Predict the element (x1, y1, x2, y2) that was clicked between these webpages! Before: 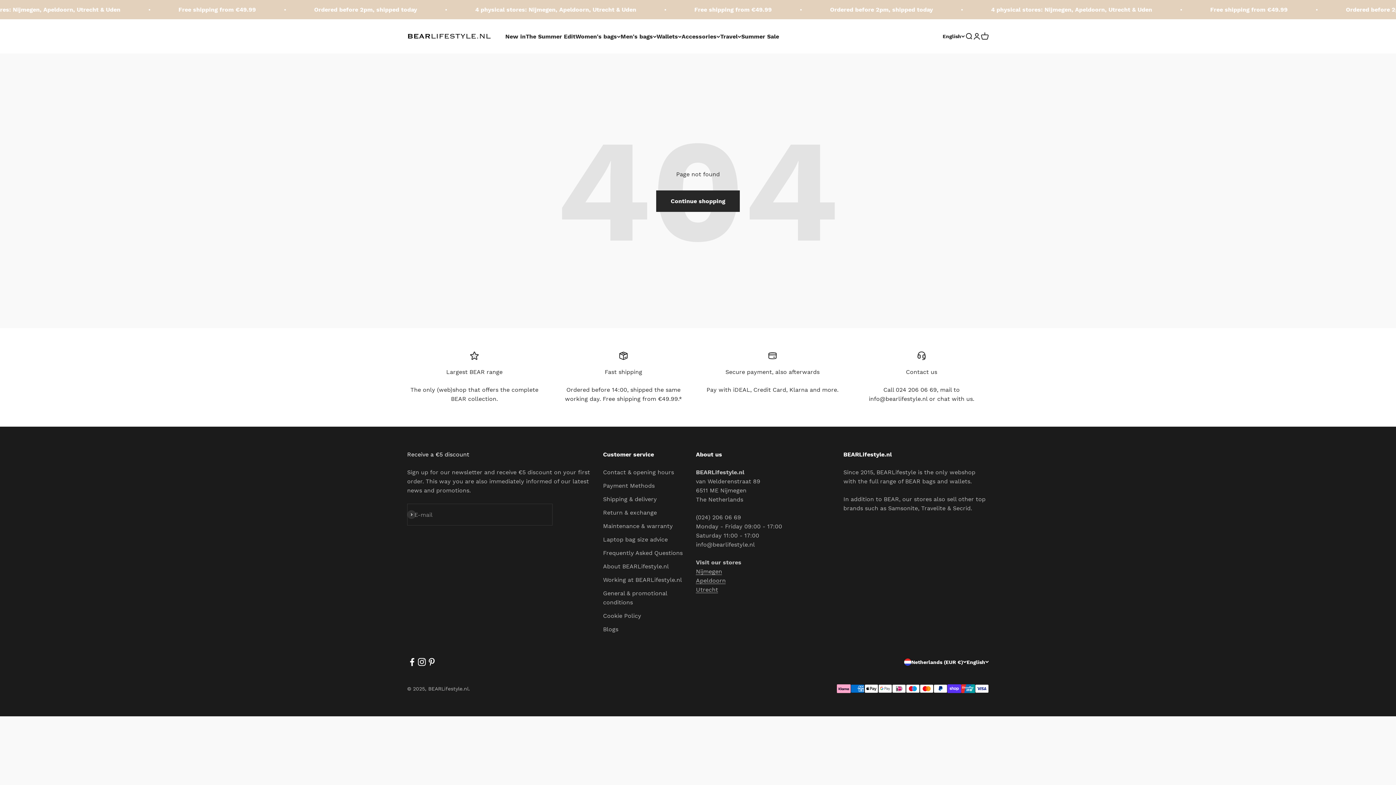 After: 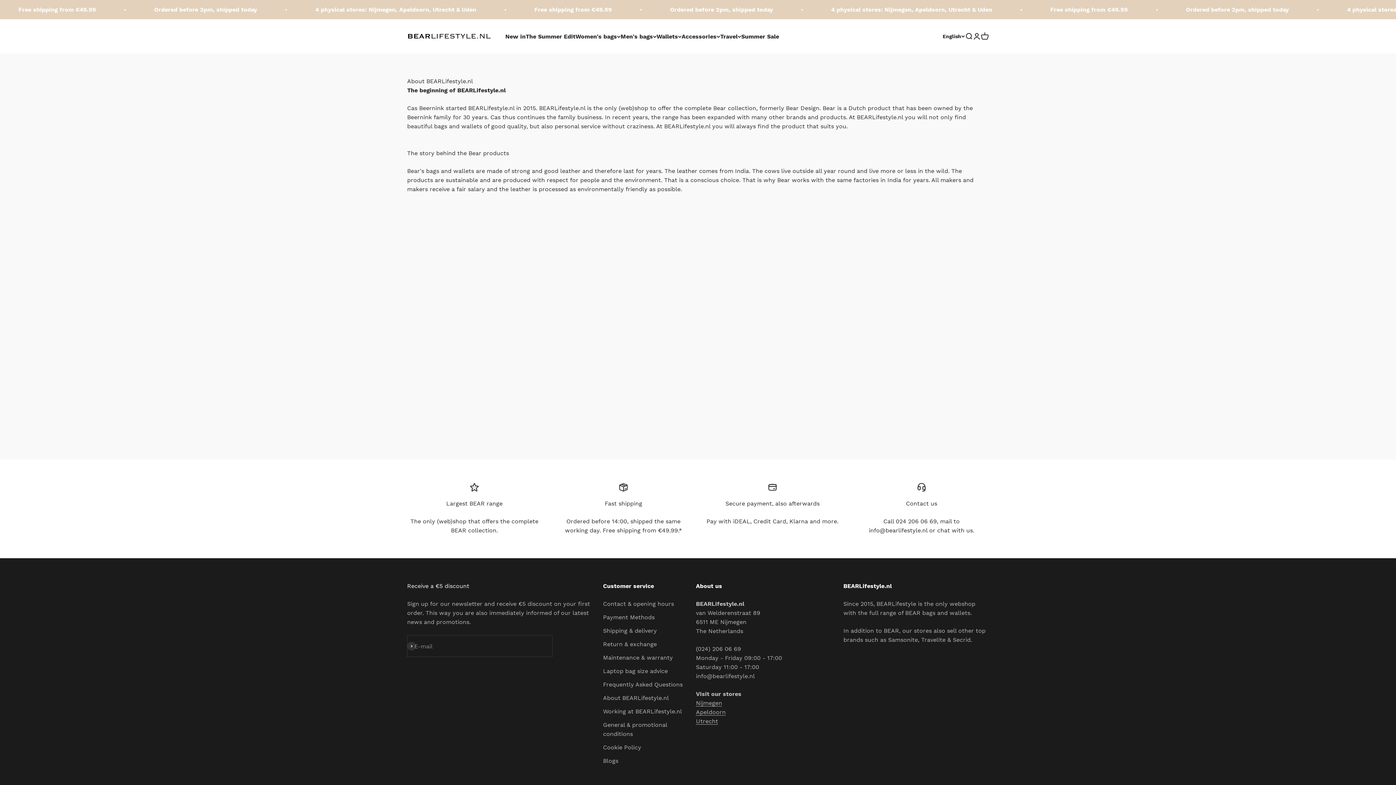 Action: bbox: (603, 562, 669, 571) label: About BEARLifestyle.nl